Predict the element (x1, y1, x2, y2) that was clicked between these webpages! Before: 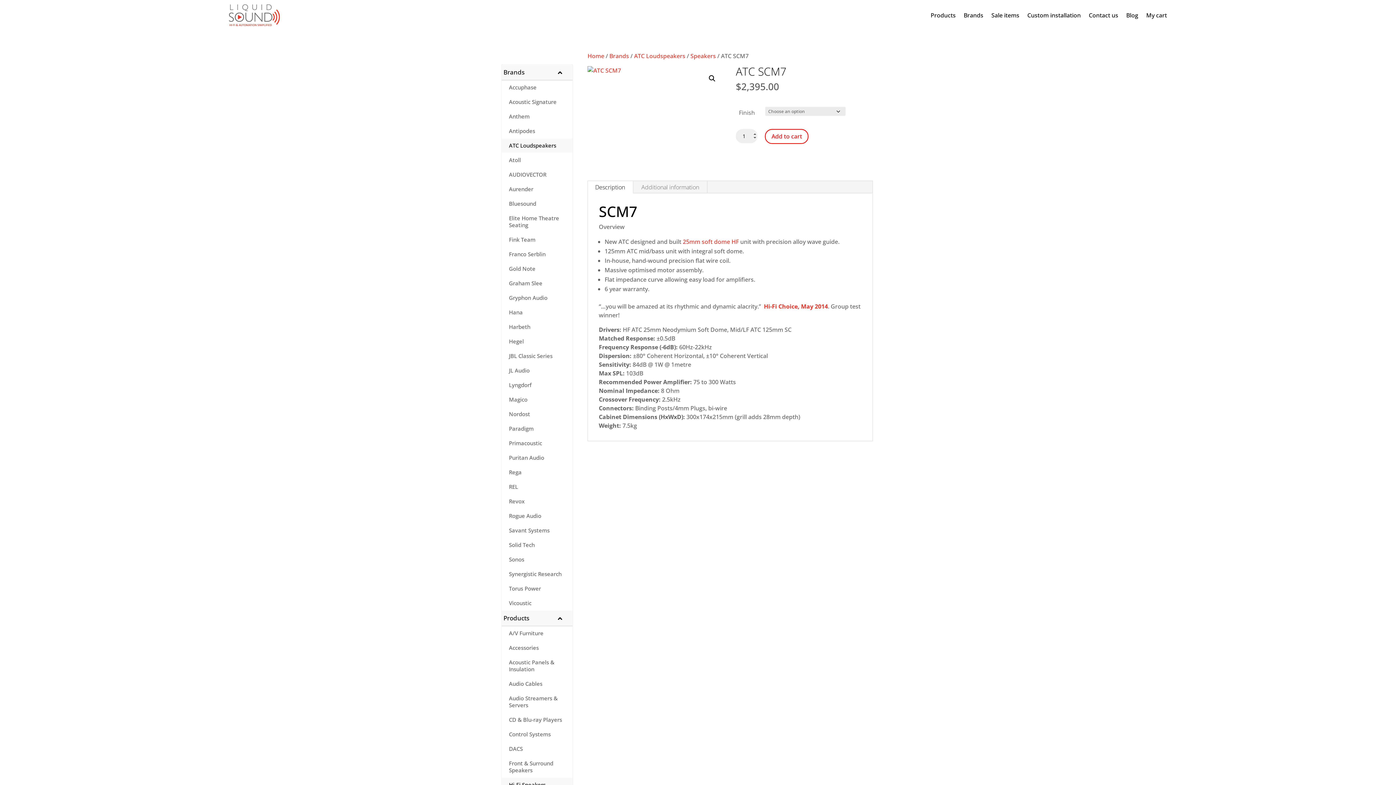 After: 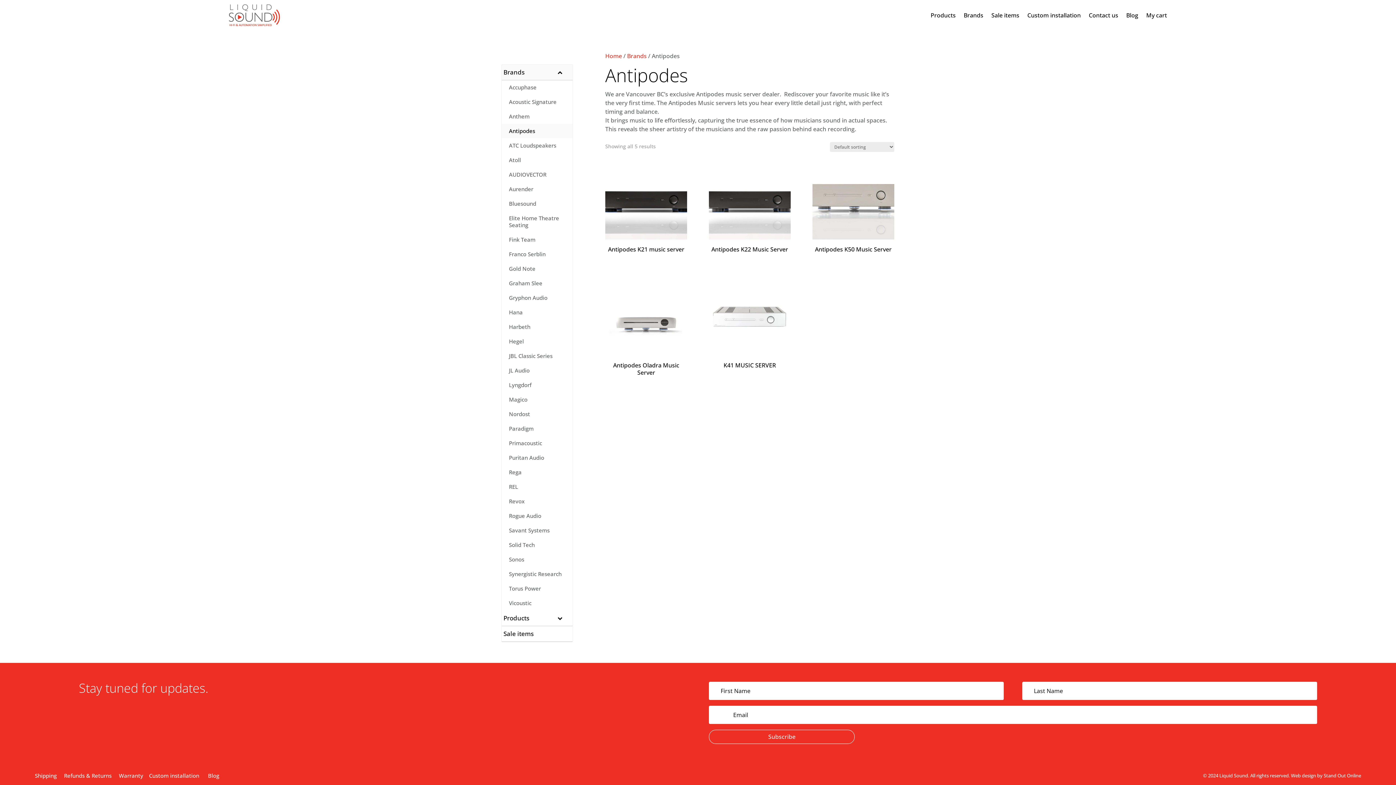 Action: label: Antipodes bbox: (501, 124, 572, 138)